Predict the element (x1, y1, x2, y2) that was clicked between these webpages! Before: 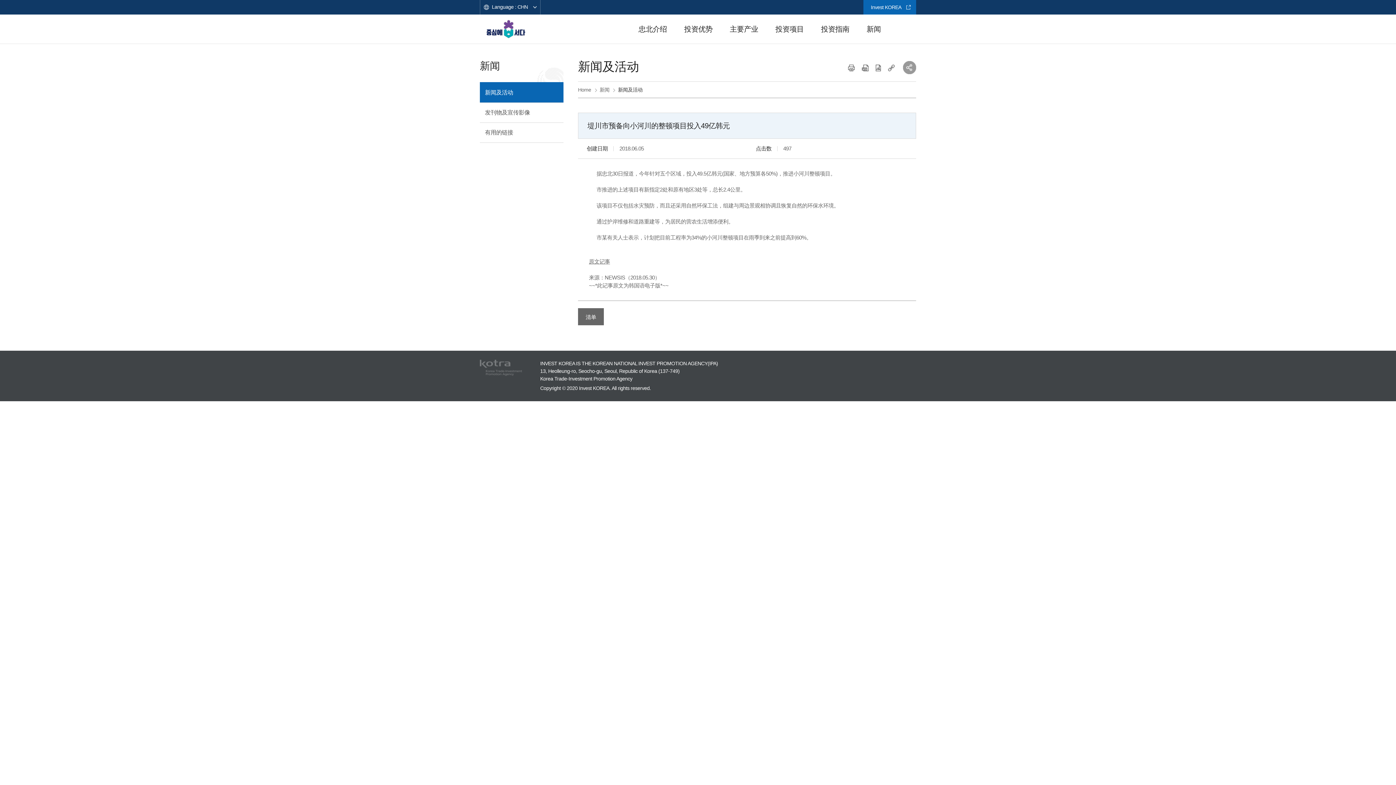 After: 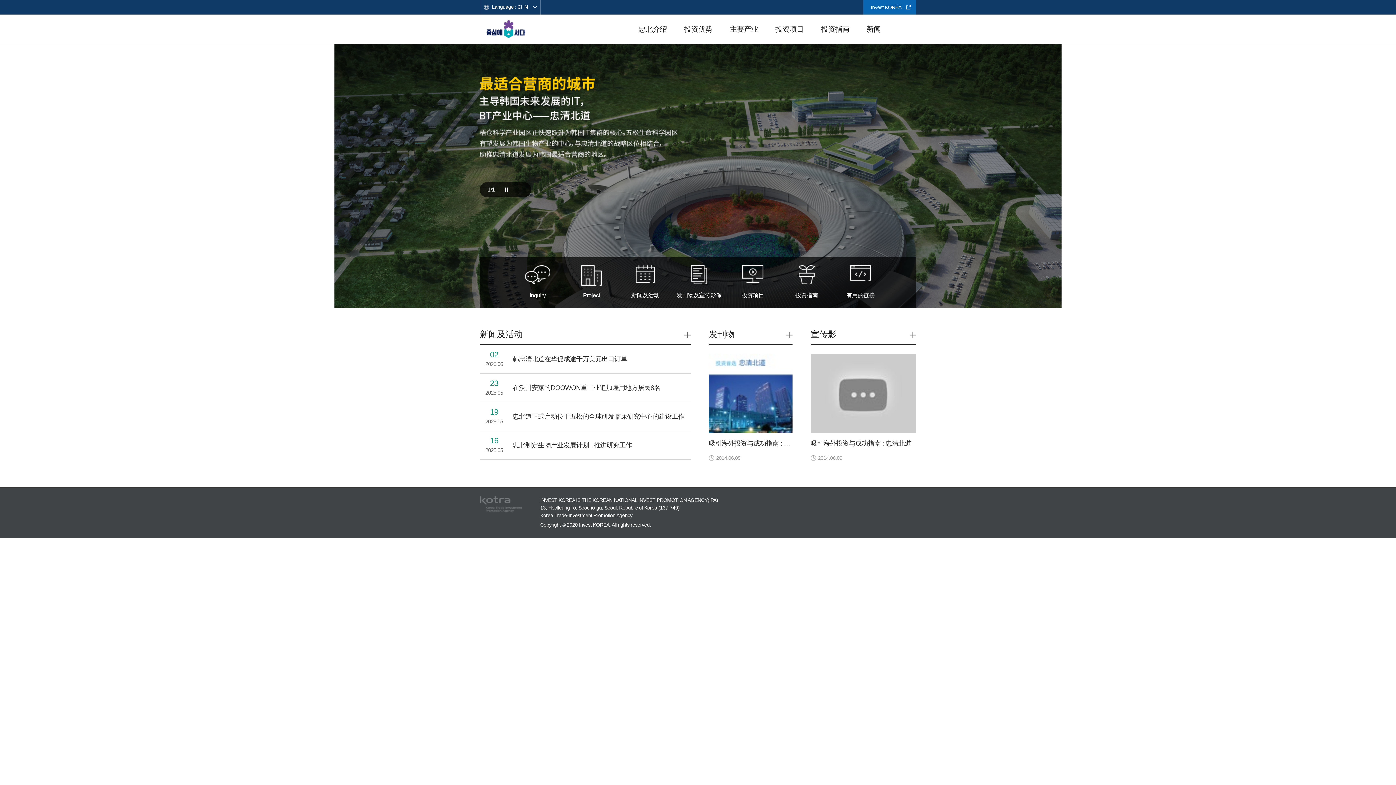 Action: bbox: (480, 20, 532, 38) label: 忠清北道< invest Korea